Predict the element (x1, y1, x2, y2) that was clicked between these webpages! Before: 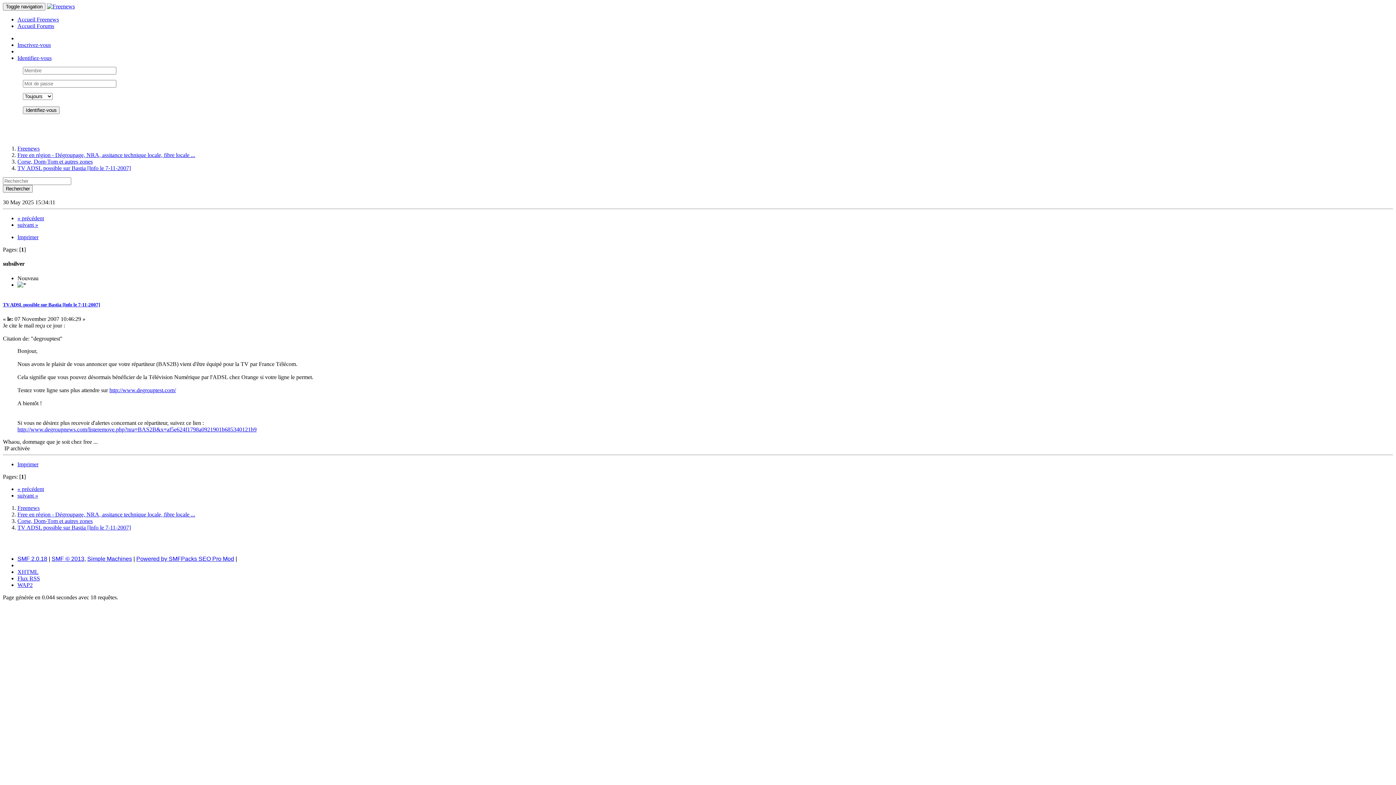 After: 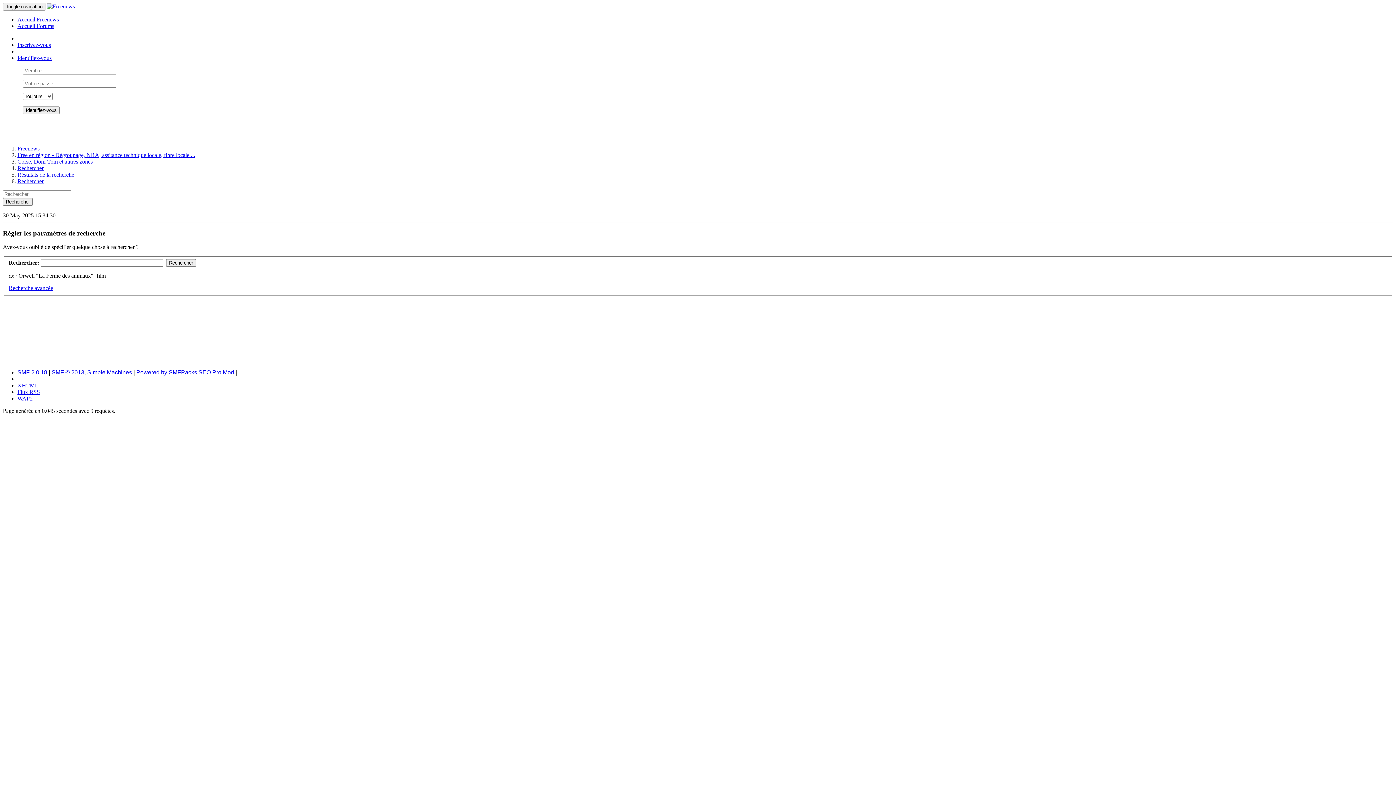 Action: bbox: (2, 185, 32, 192) label: Rechercher